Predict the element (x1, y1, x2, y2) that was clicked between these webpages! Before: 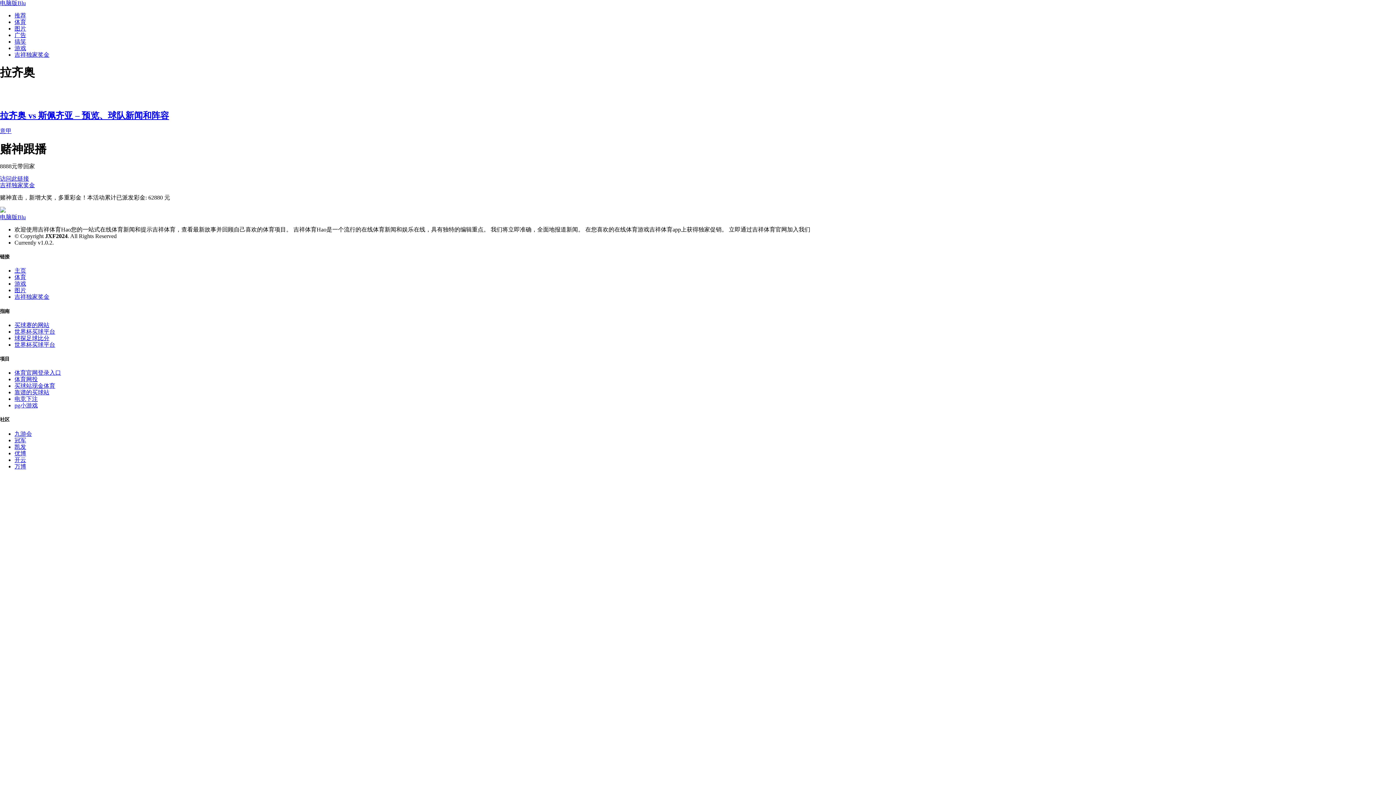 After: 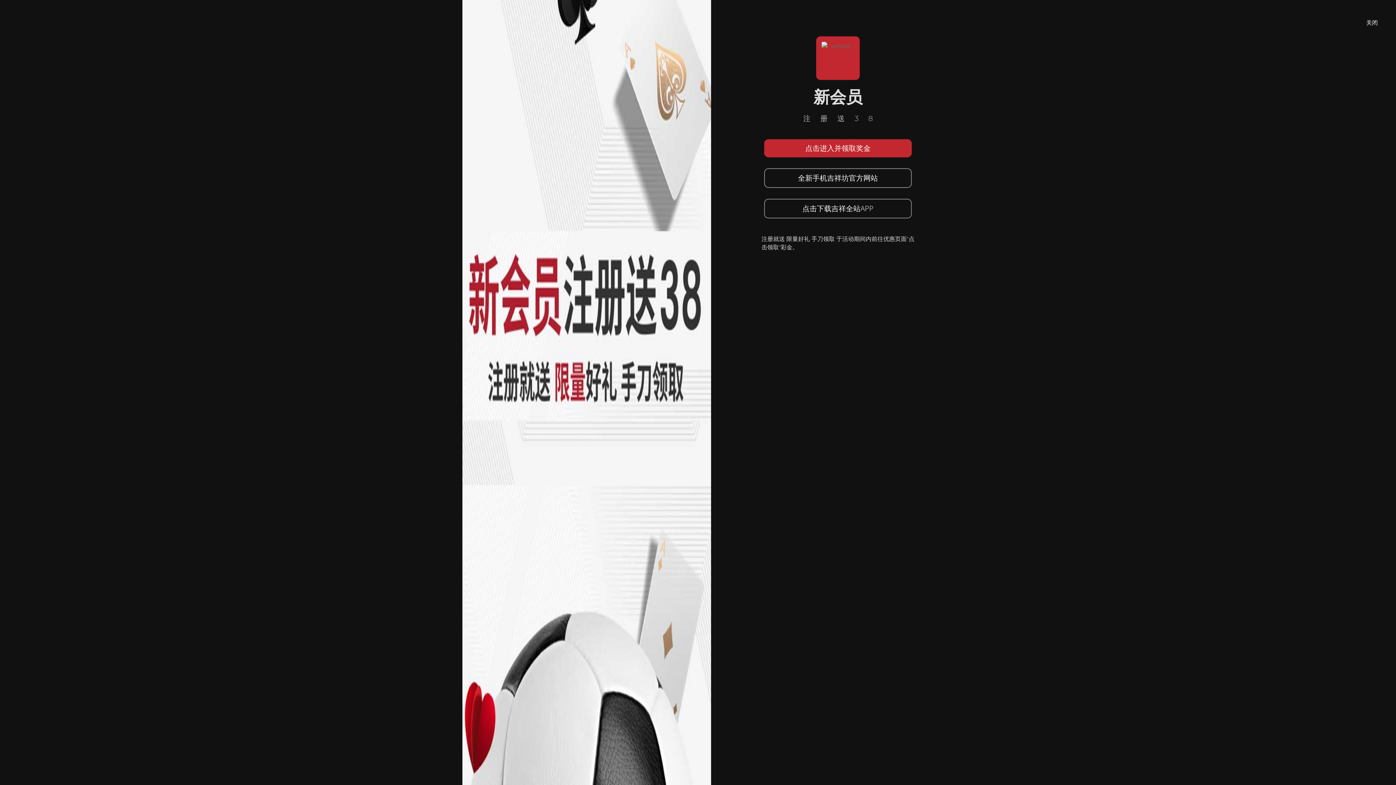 Action: label: 球探足球比分 bbox: (14, 335, 49, 341)